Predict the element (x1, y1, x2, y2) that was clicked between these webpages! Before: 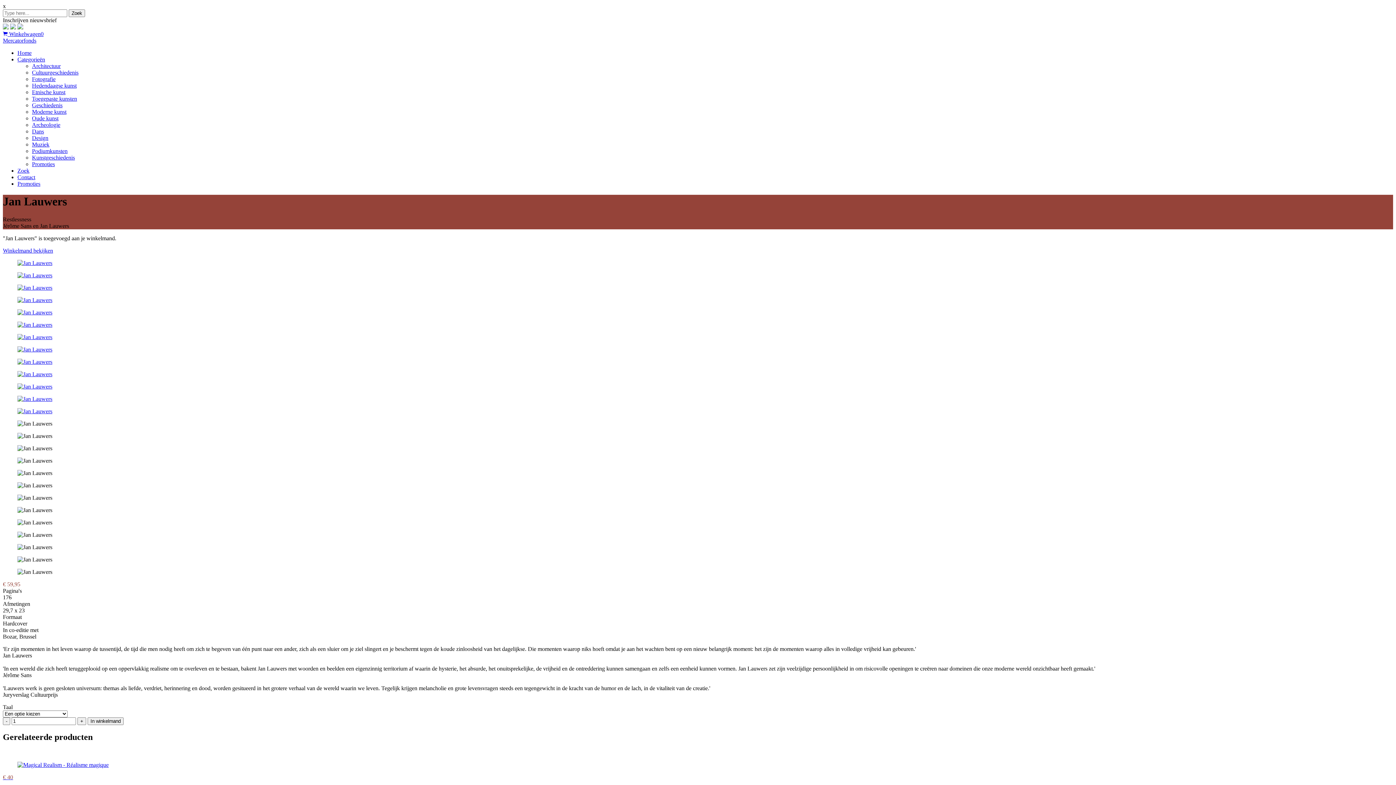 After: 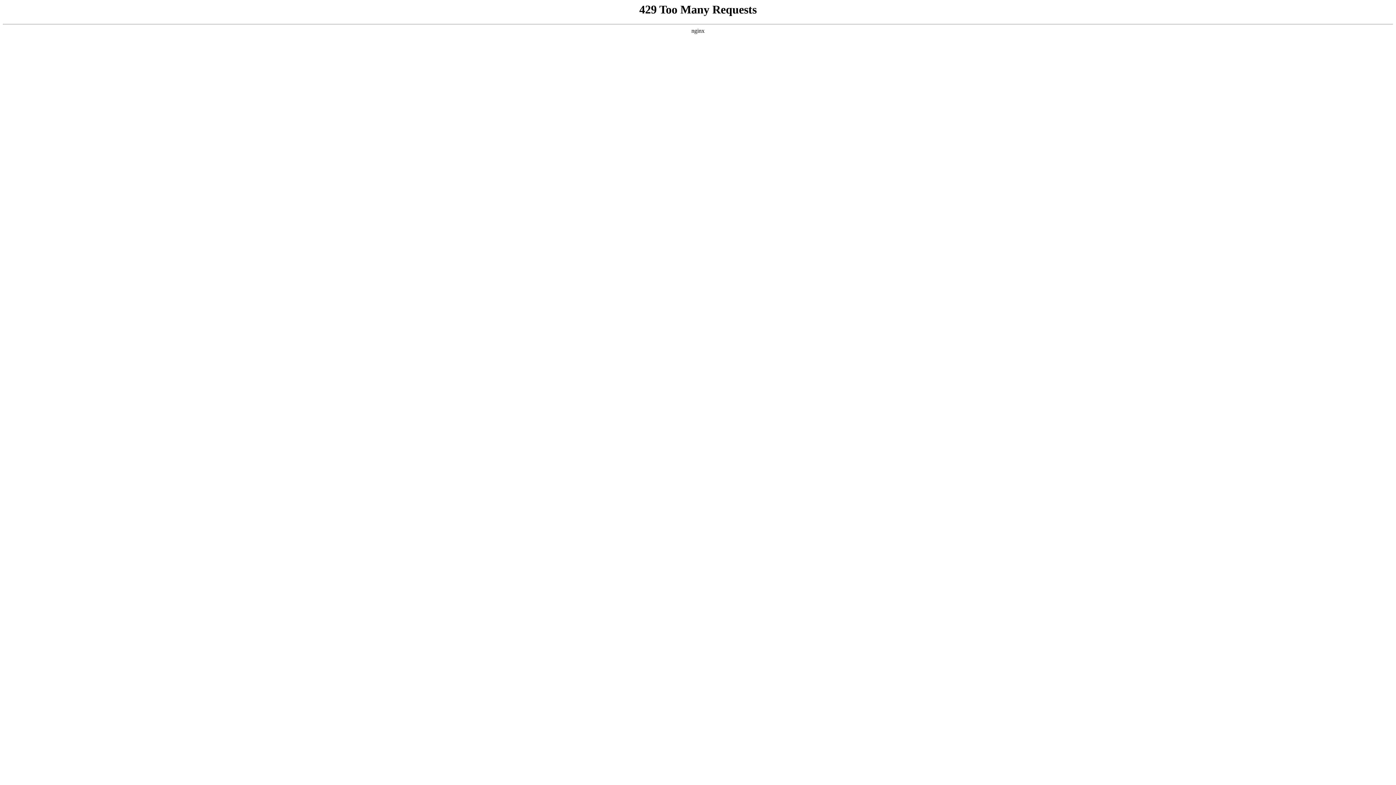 Action: label: Toegepaste kunsten bbox: (32, 95, 77, 101)